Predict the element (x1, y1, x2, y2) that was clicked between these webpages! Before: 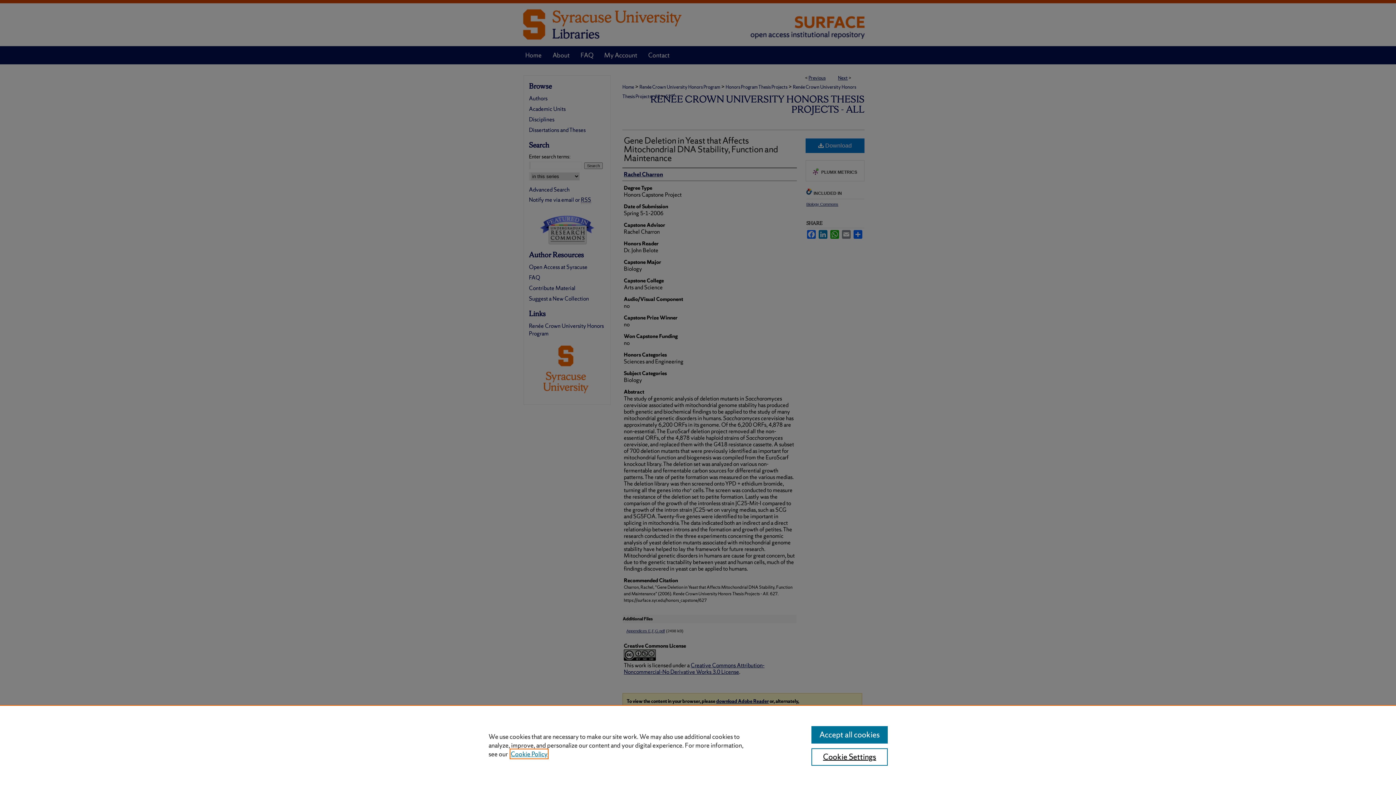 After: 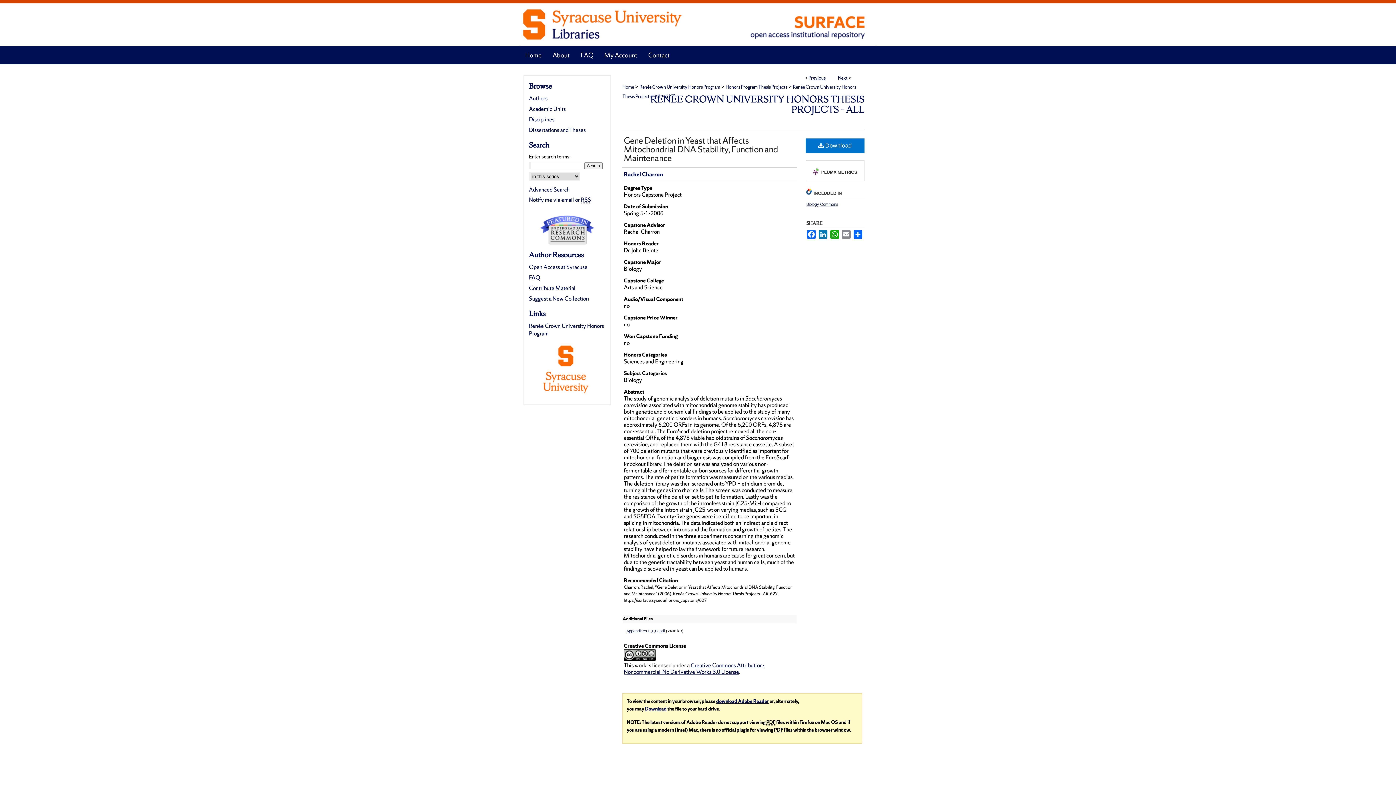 Action: bbox: (811, 726, 887, 744) label: Accept all cookies